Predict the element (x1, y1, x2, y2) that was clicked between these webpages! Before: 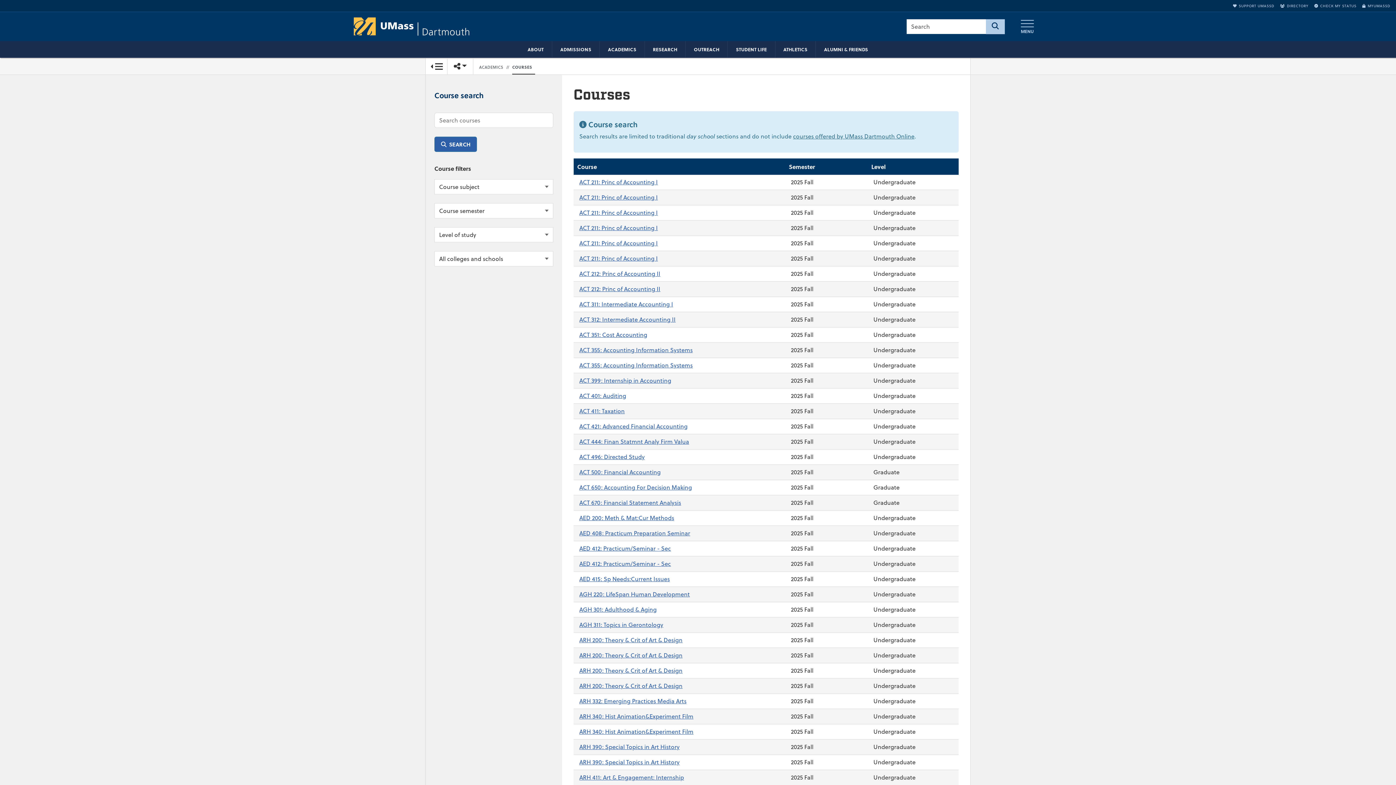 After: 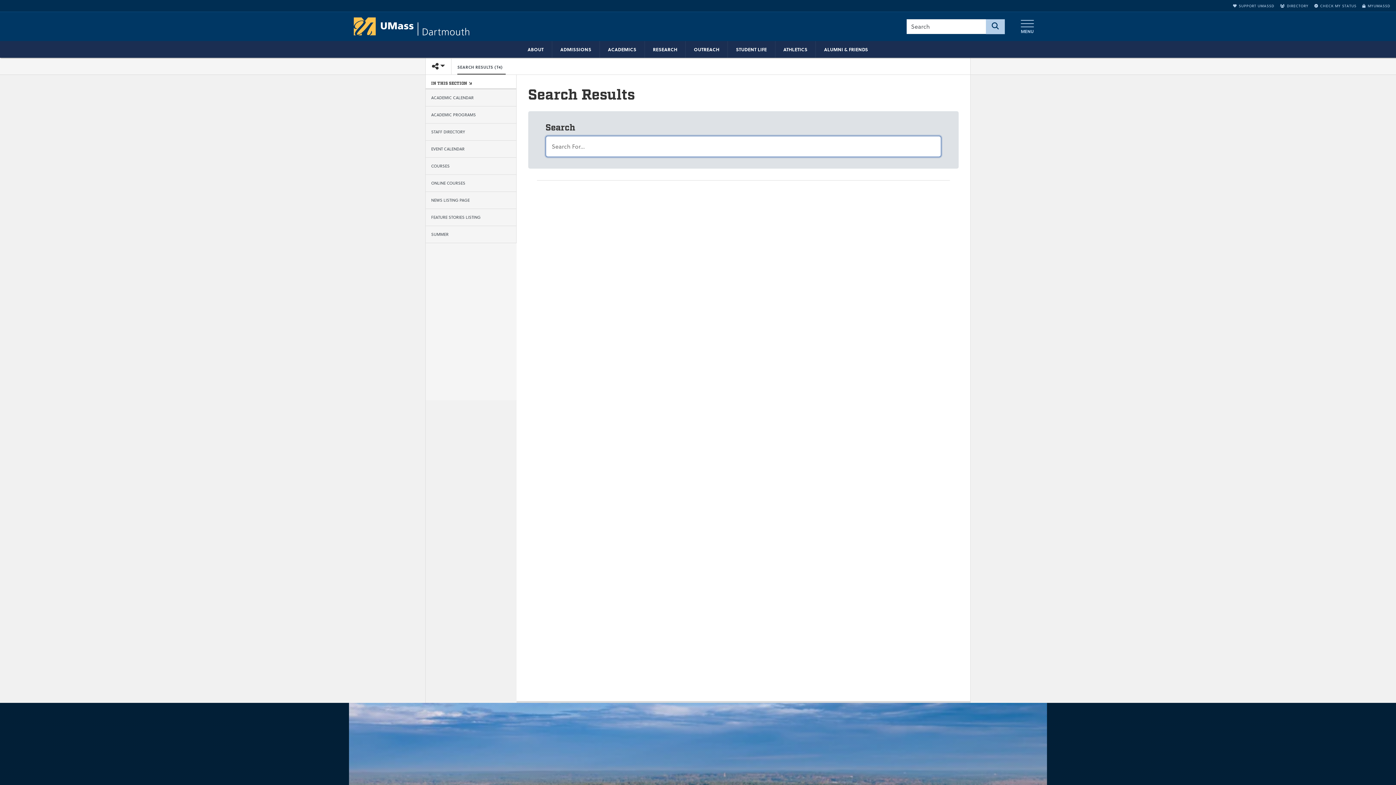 Action: bbox: (986, 19, 1005, 34) label: Search